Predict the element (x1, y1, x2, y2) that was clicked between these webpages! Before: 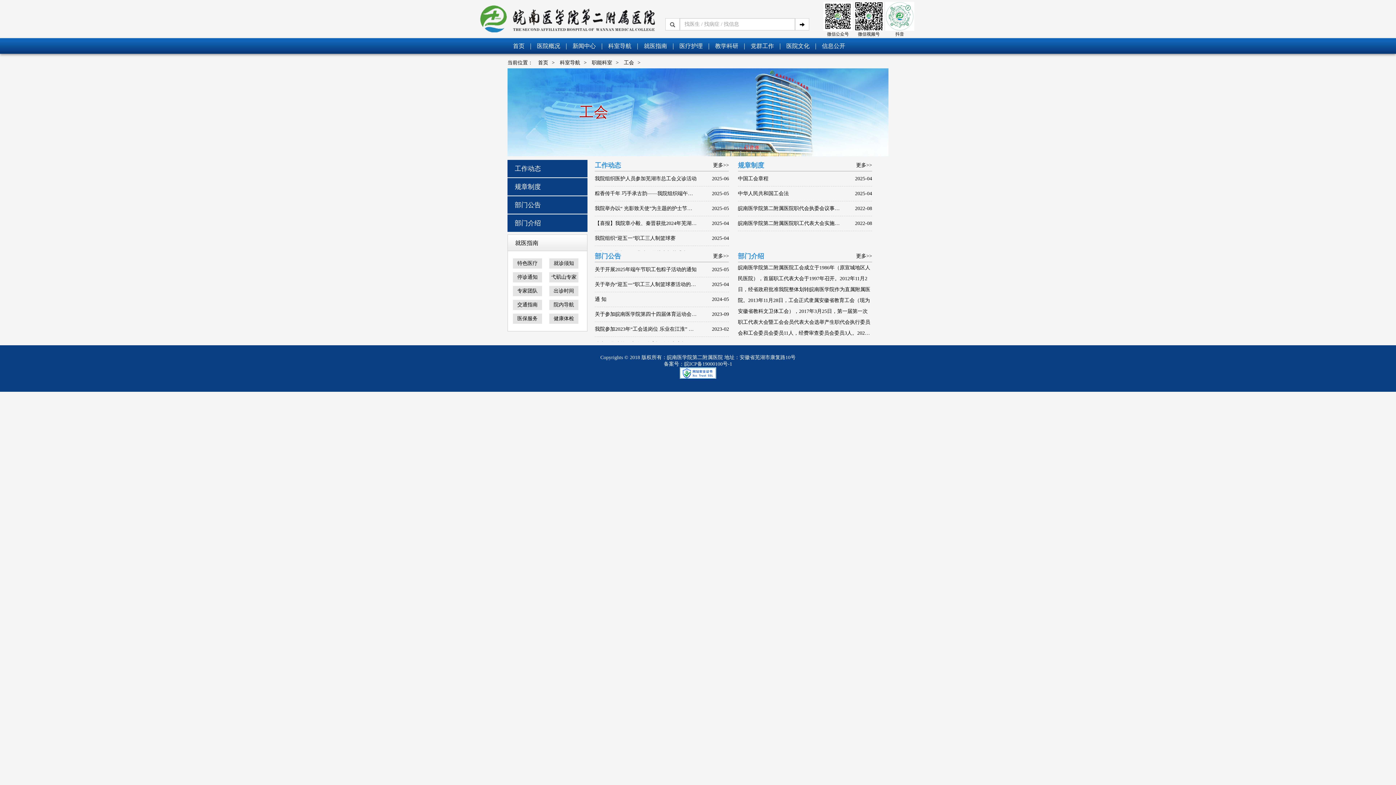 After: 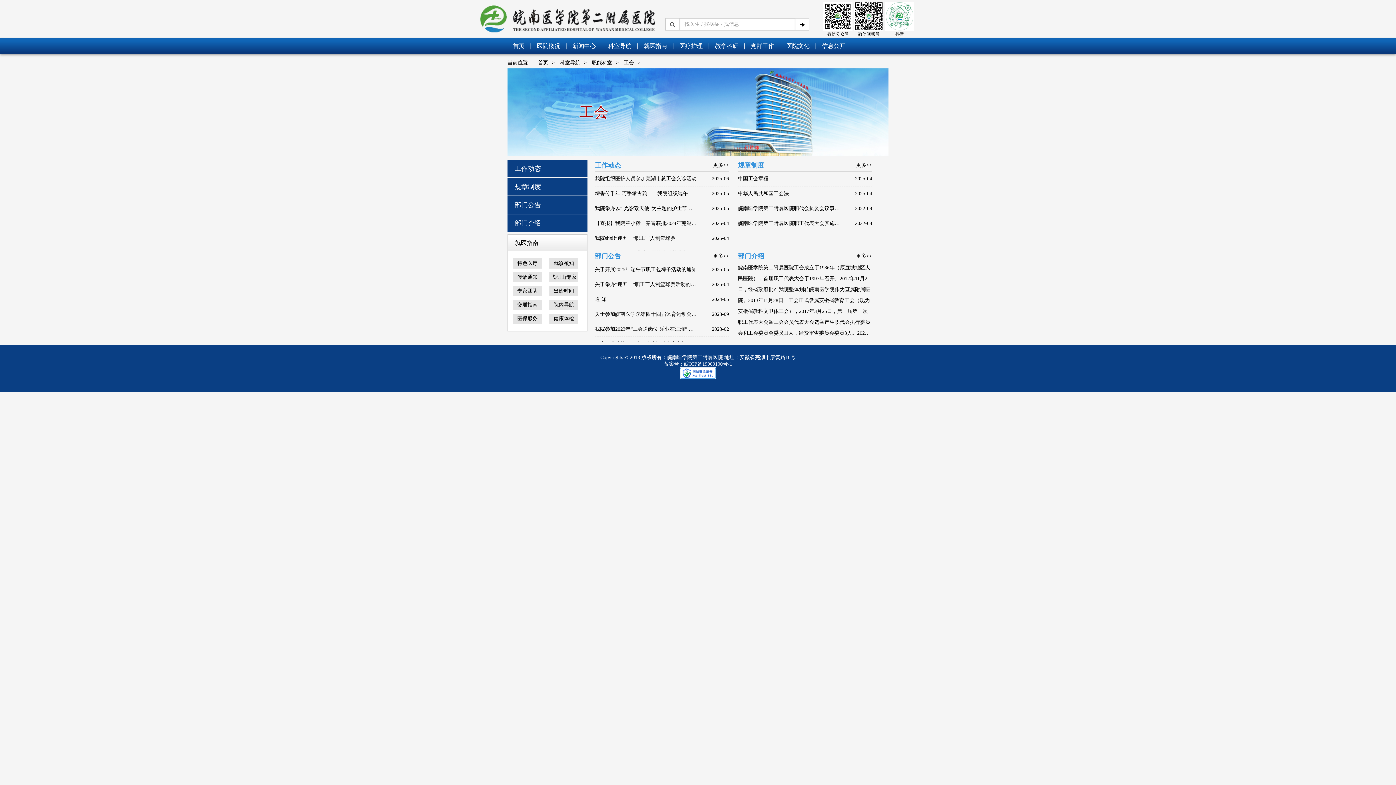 Action: label: 备案号：皖ICP备19000100号-1 bbox: (664, 361, 732, 366)